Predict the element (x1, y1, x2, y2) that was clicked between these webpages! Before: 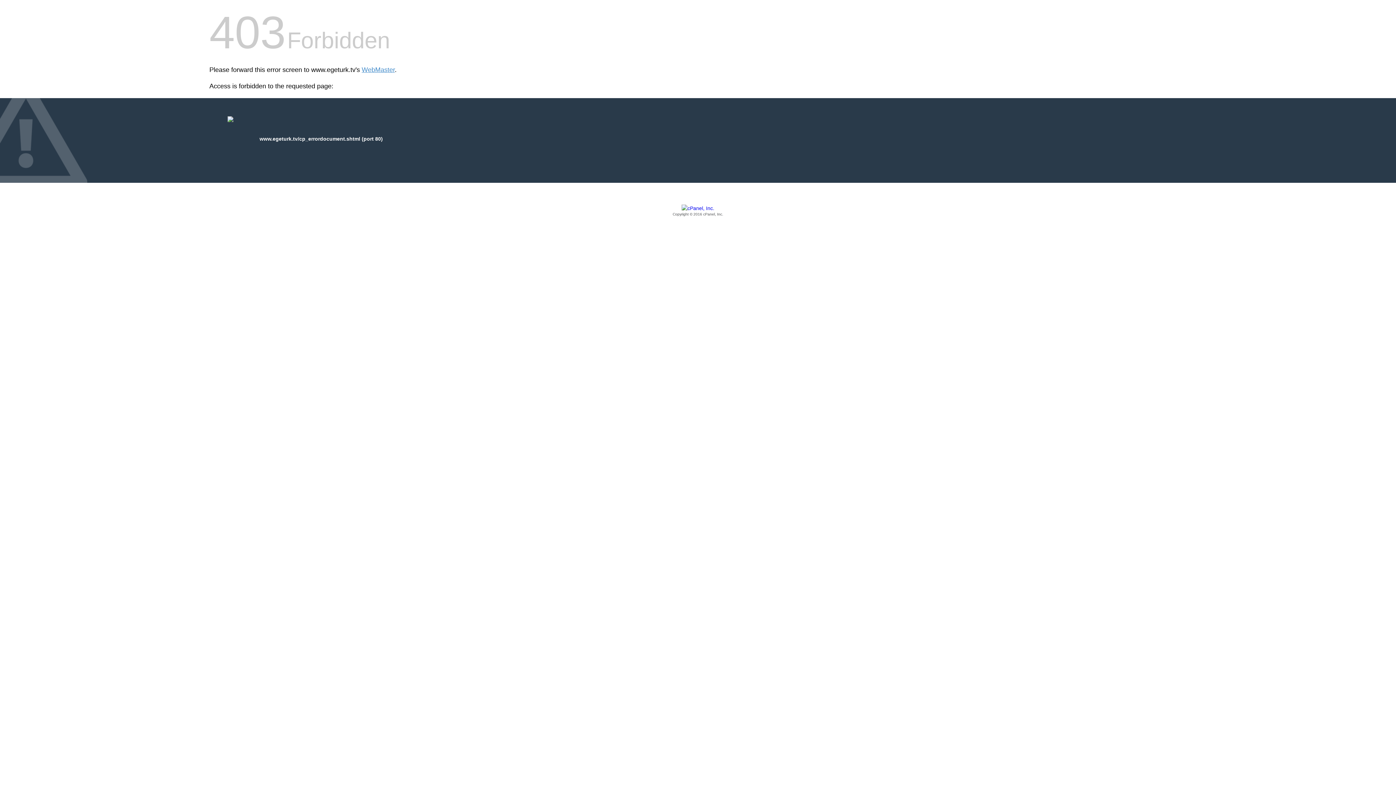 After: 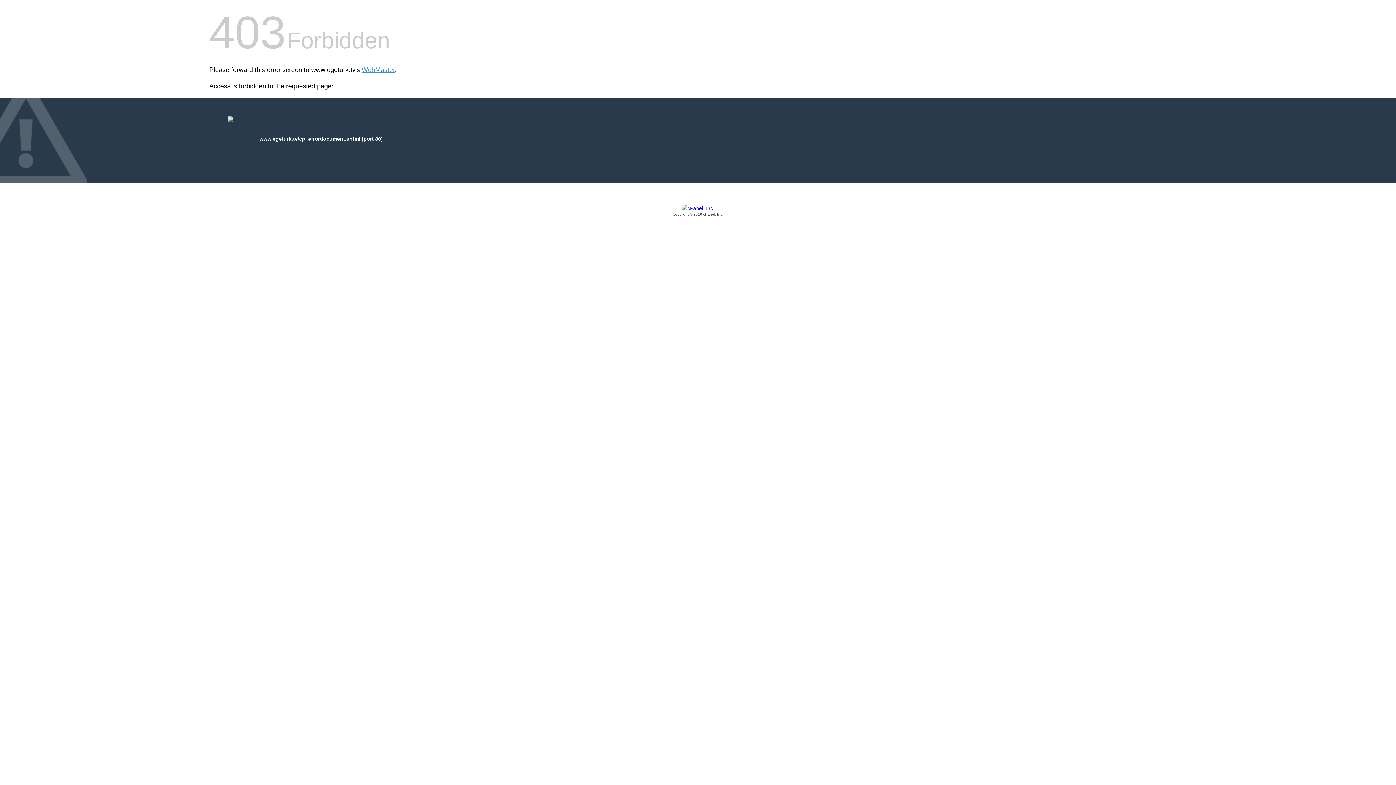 Action: label: Copyright © 2016 cPanel, Inc. bbox: (209, 205, 1186, 217)